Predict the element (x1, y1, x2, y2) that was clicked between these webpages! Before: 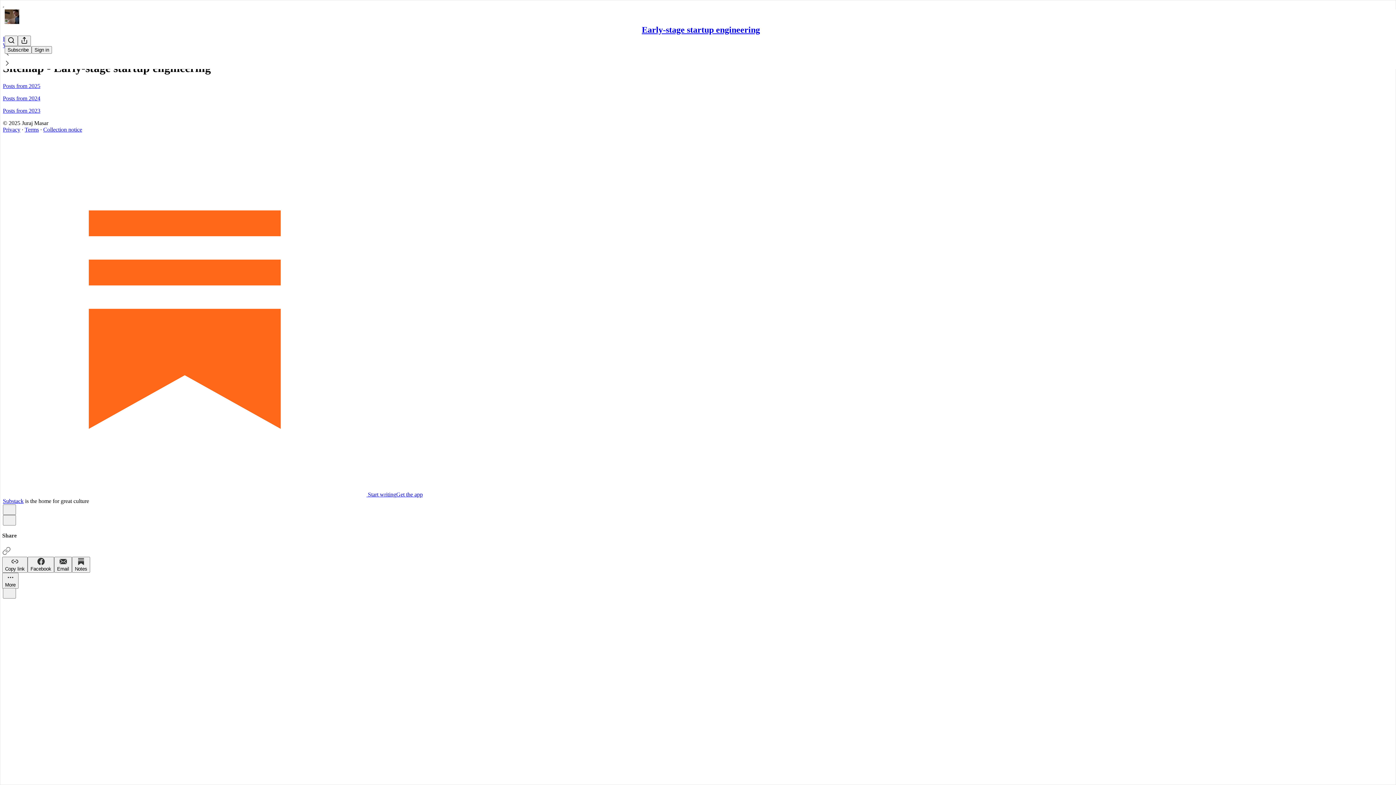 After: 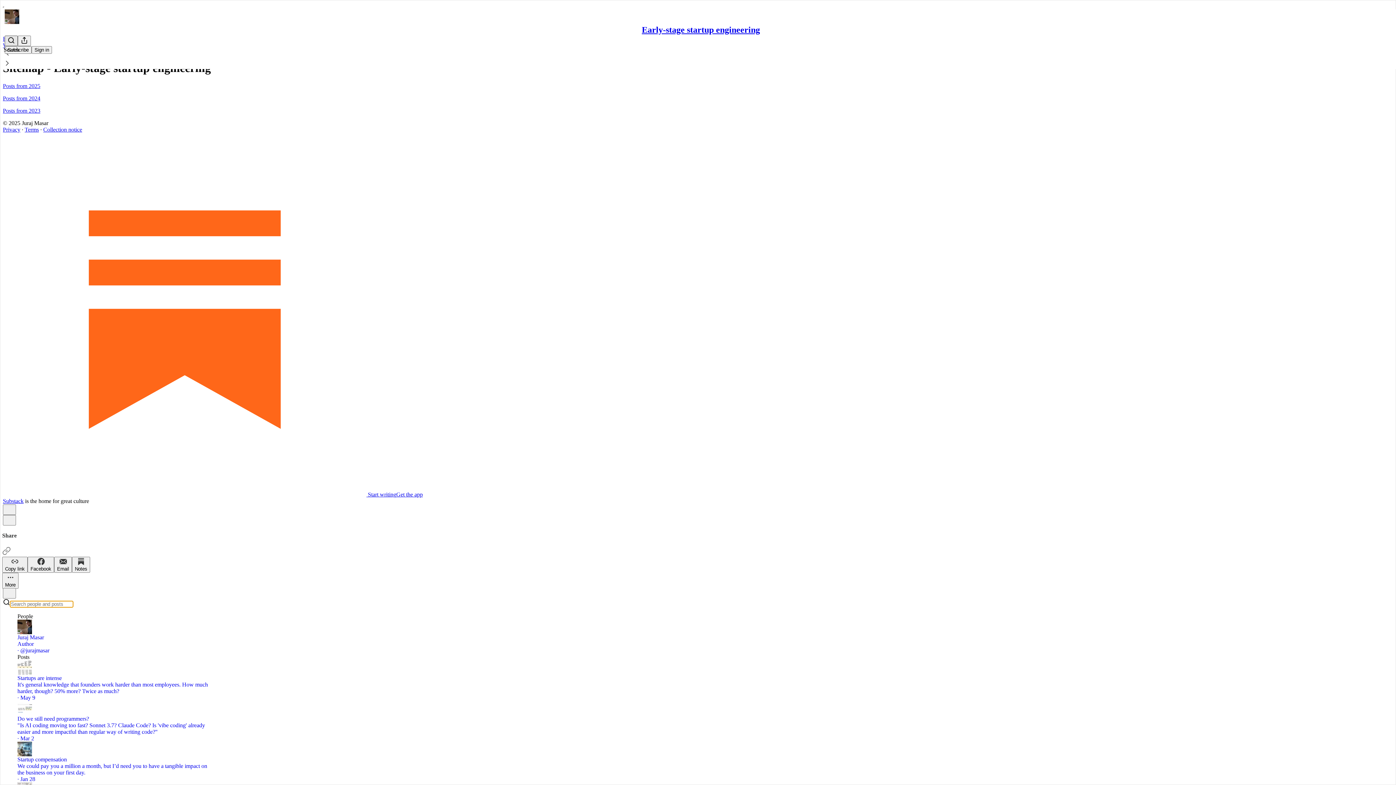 Action: bbox: (4, 35, 17, 46) label: Search